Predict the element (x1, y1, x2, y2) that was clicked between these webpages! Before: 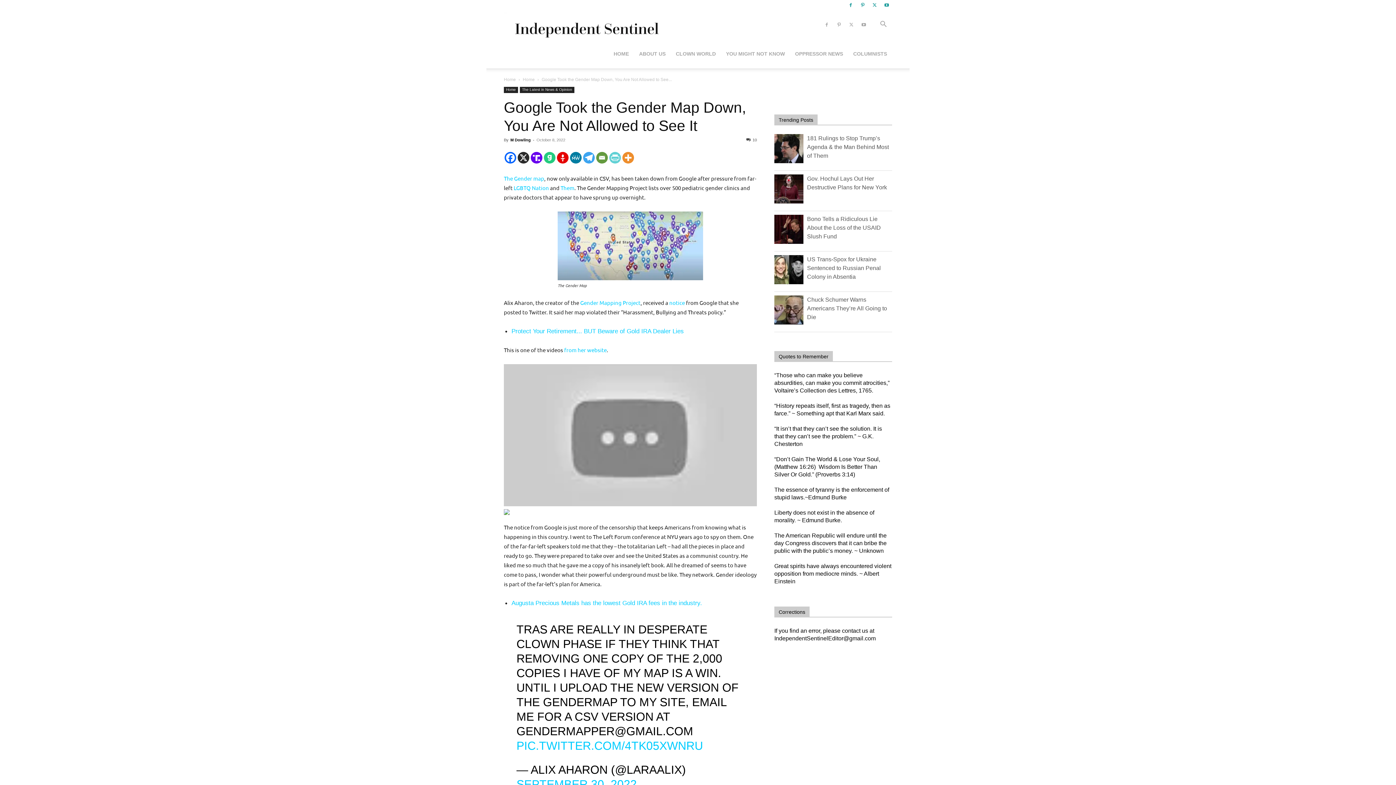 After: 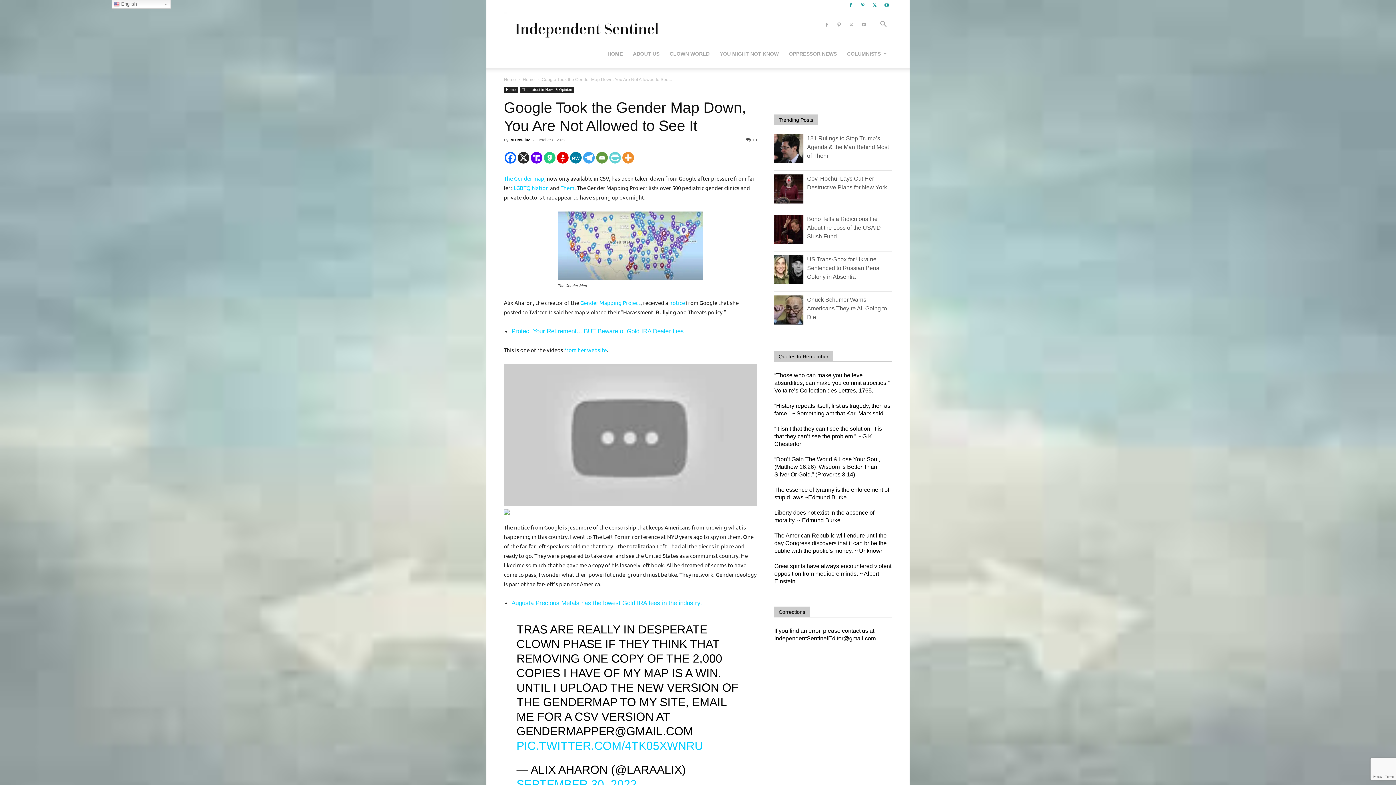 Action: bbox: (517, 152, 529, 163) label: X